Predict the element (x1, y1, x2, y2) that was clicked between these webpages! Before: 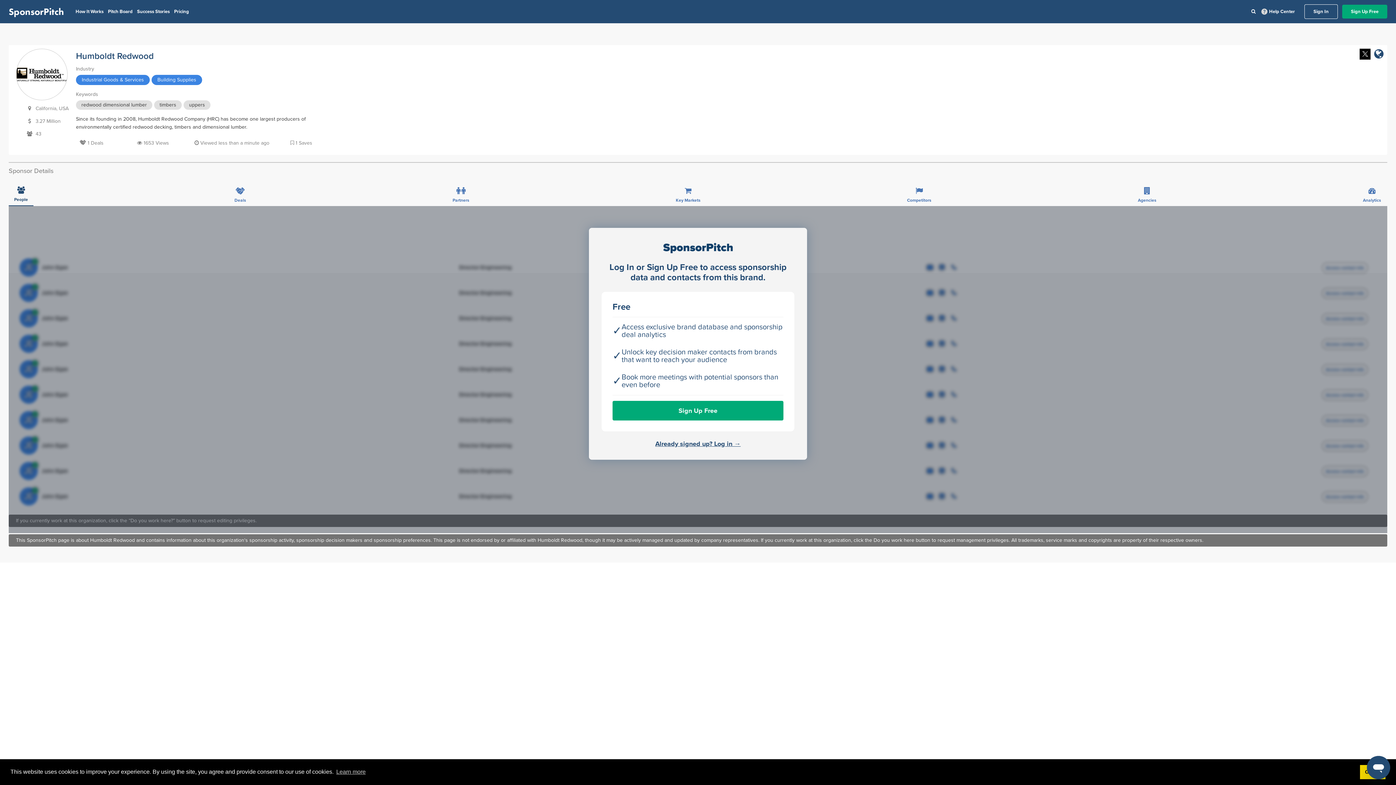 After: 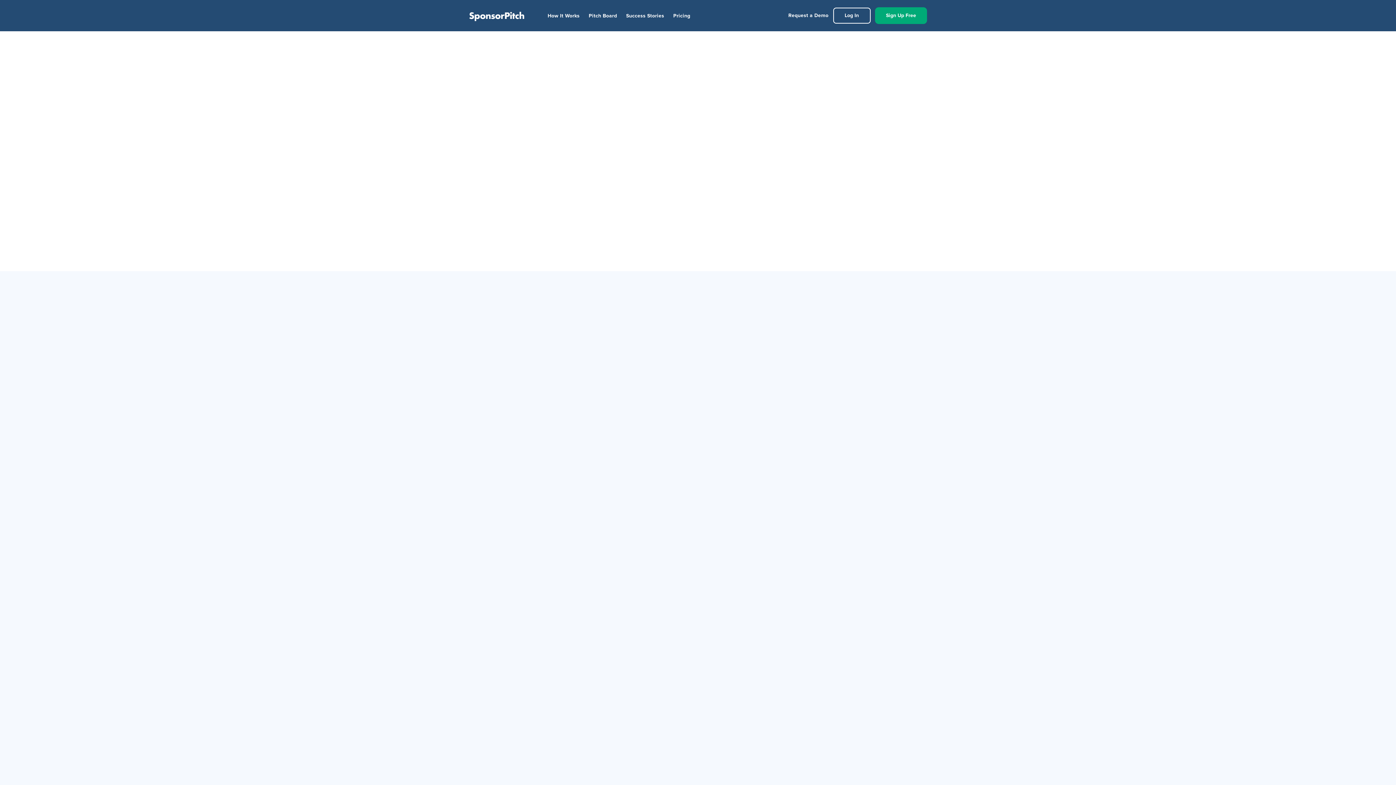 Action: label: Success Stories bbox: (137, 8, 169, 14)